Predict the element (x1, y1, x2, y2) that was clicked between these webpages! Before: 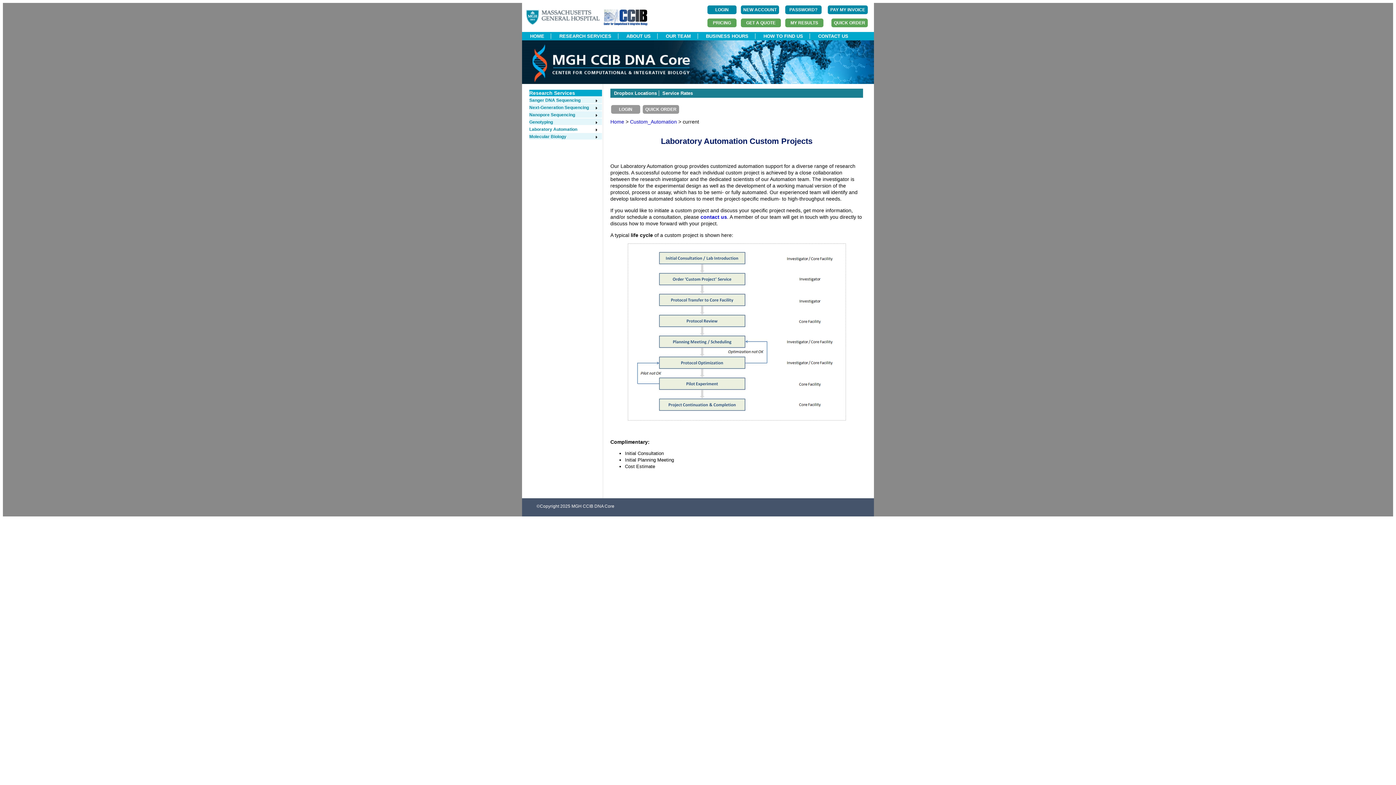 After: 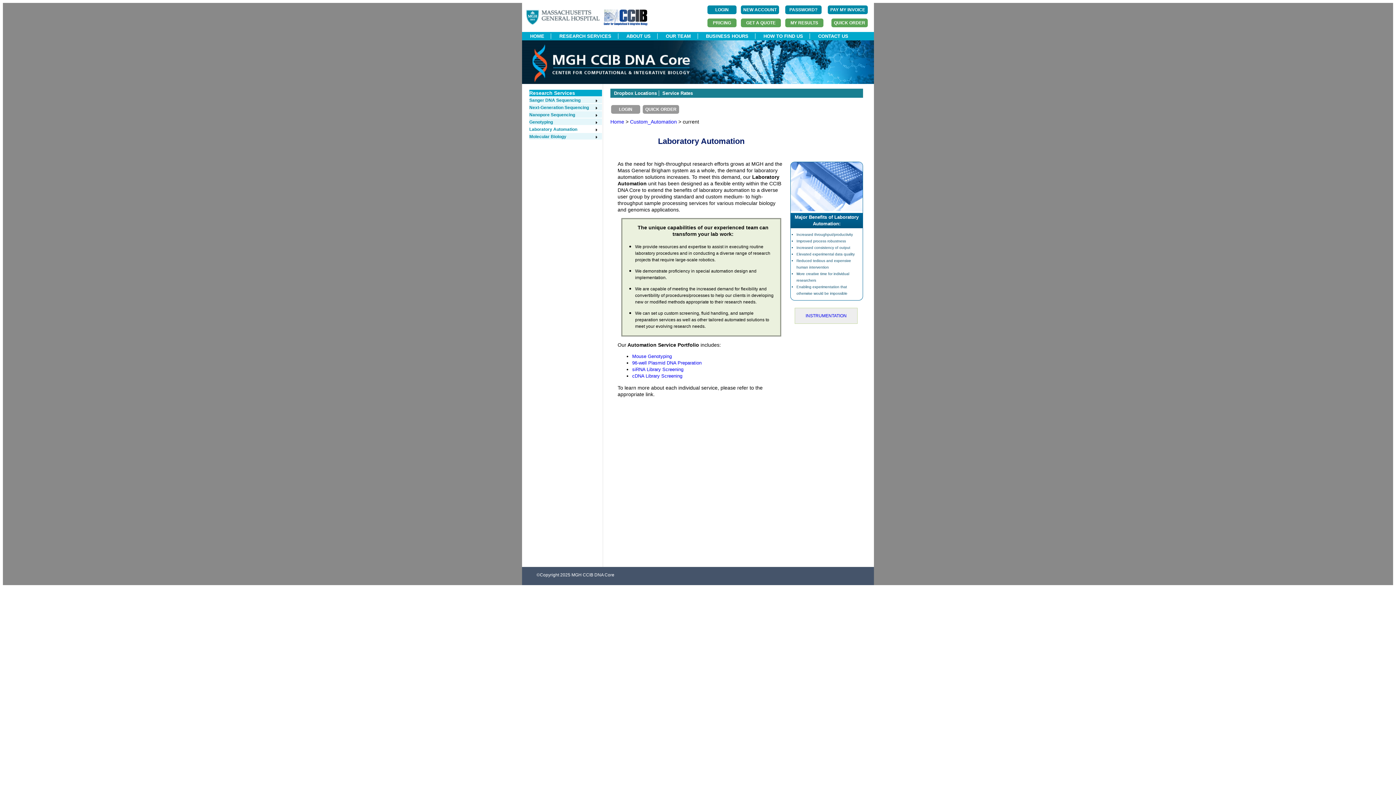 Action: bbox: (529, 126, 598, 132) label: Laboratory Automation